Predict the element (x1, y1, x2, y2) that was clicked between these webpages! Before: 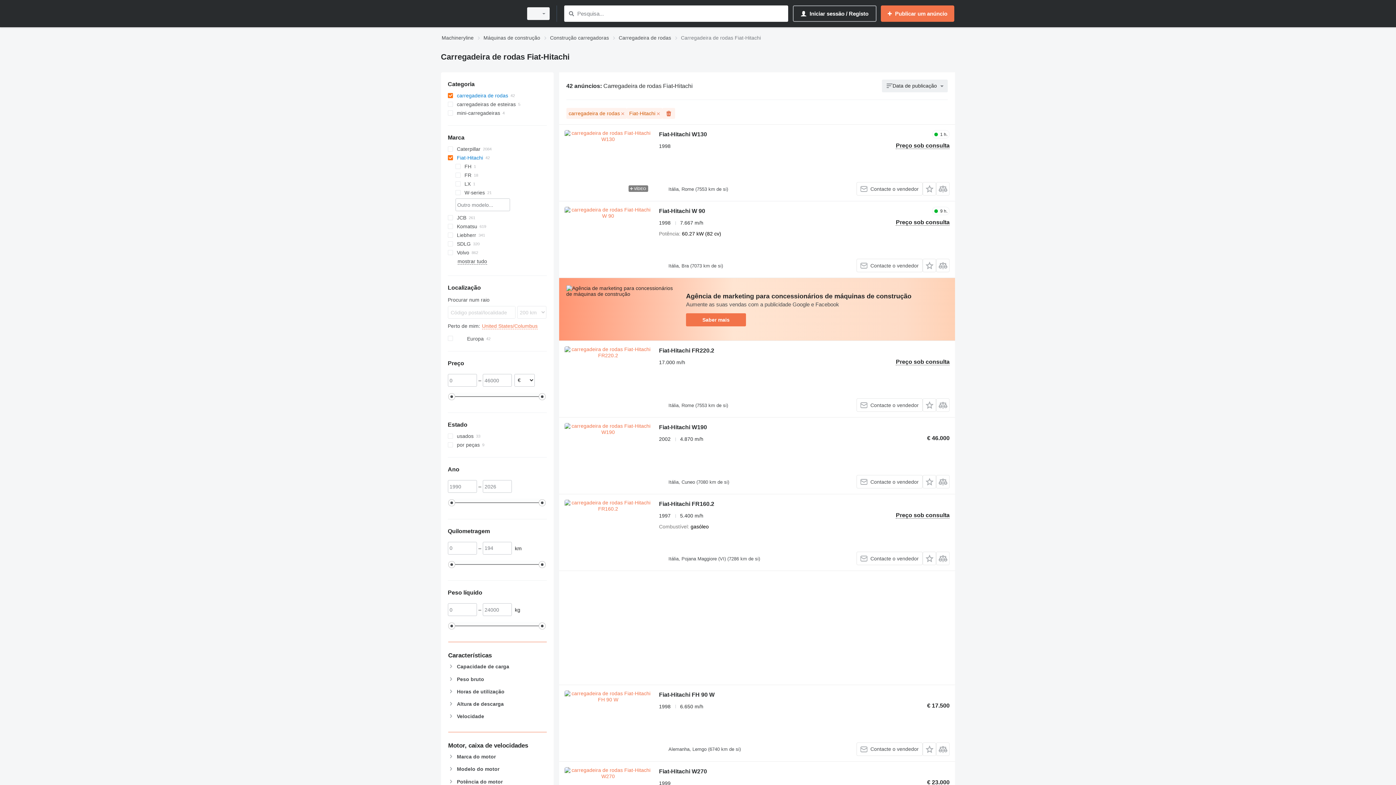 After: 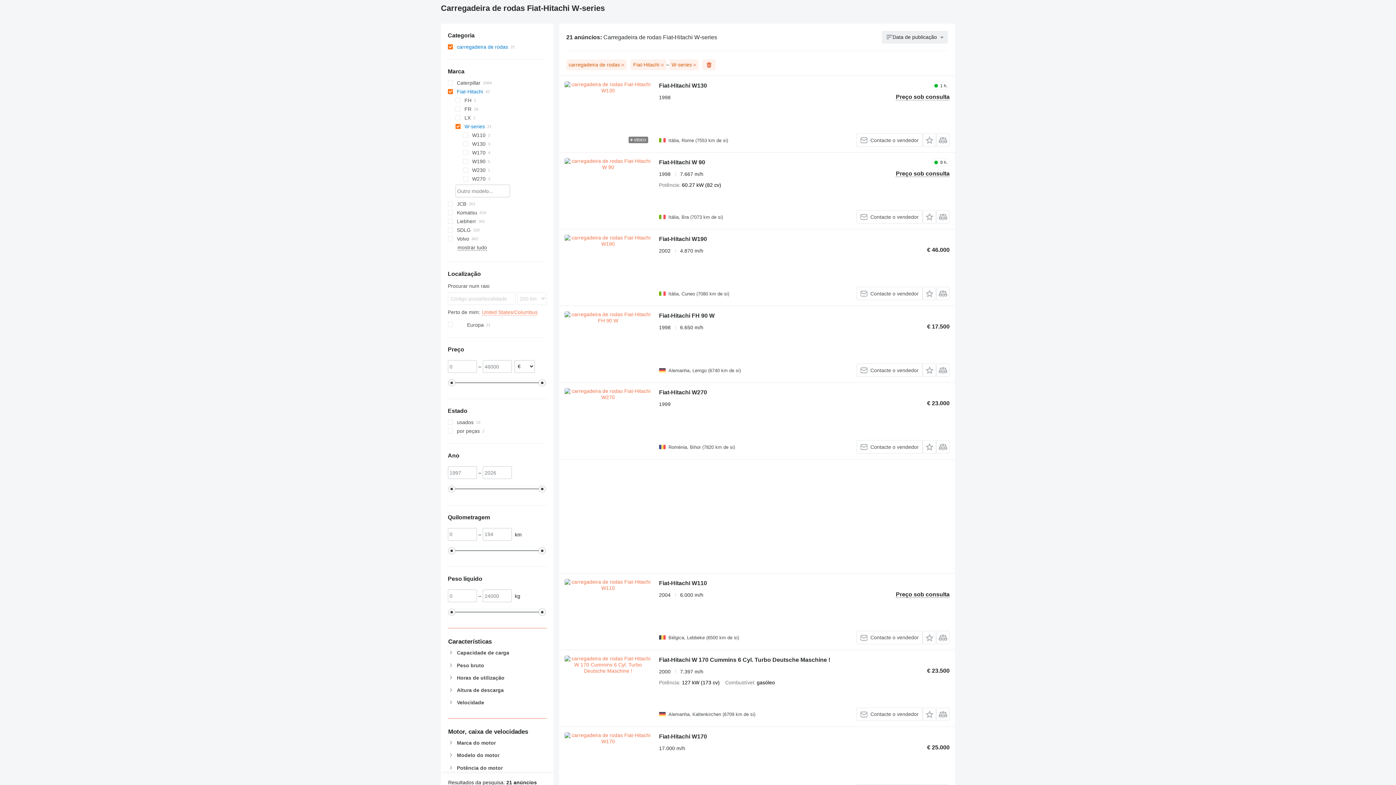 Action: label: W-series bbox: (455, 188, 546, 197)